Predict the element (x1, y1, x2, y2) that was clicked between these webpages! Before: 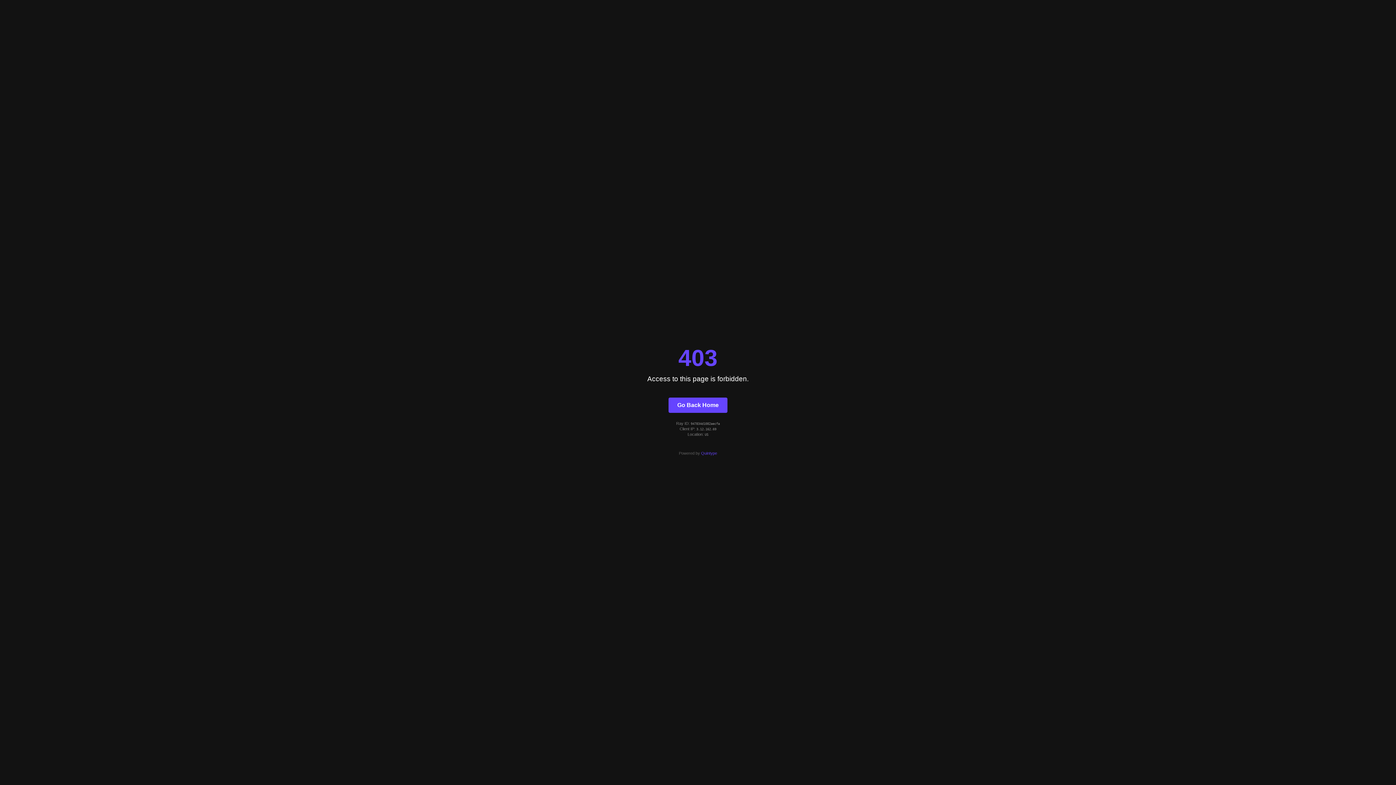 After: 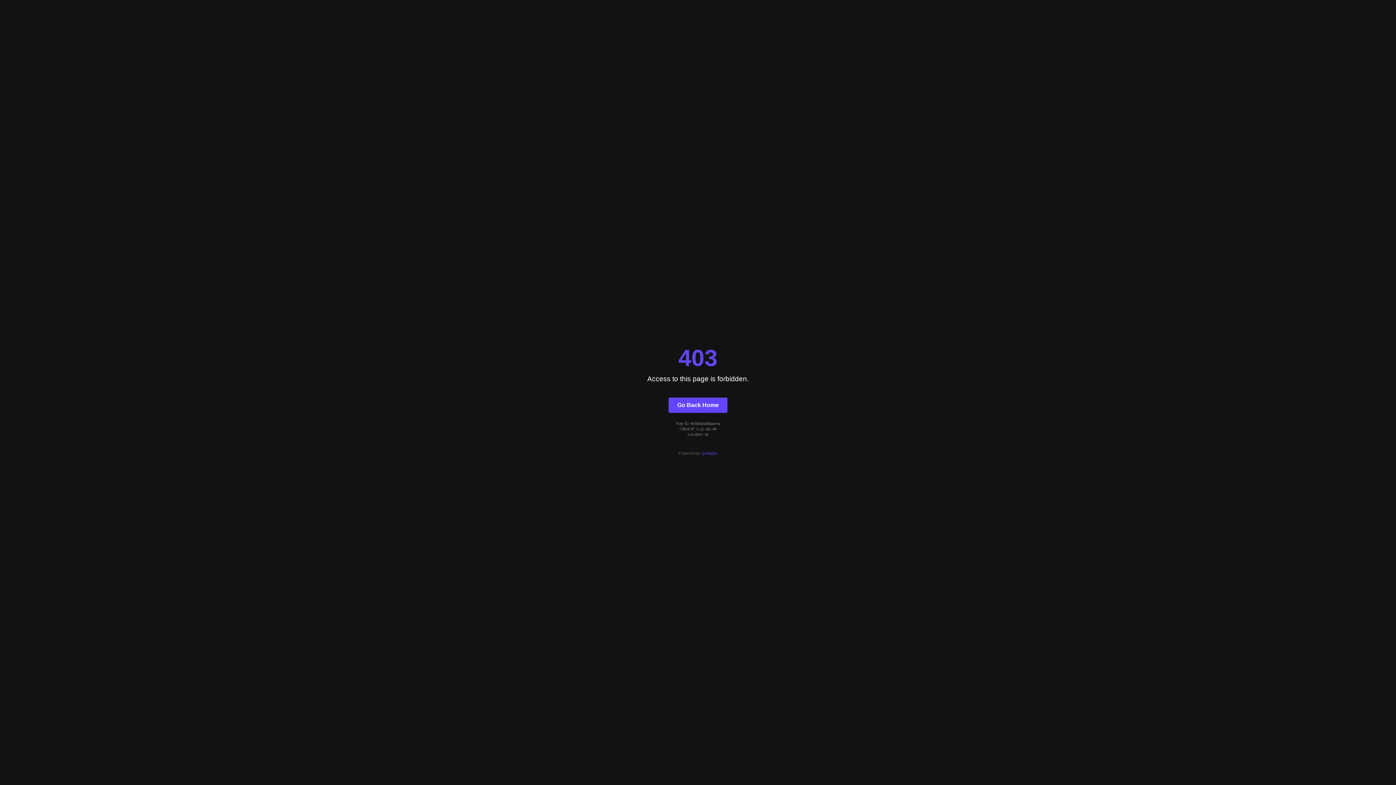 Action: label: Quintype bbox: (701, 451, 717, 455)